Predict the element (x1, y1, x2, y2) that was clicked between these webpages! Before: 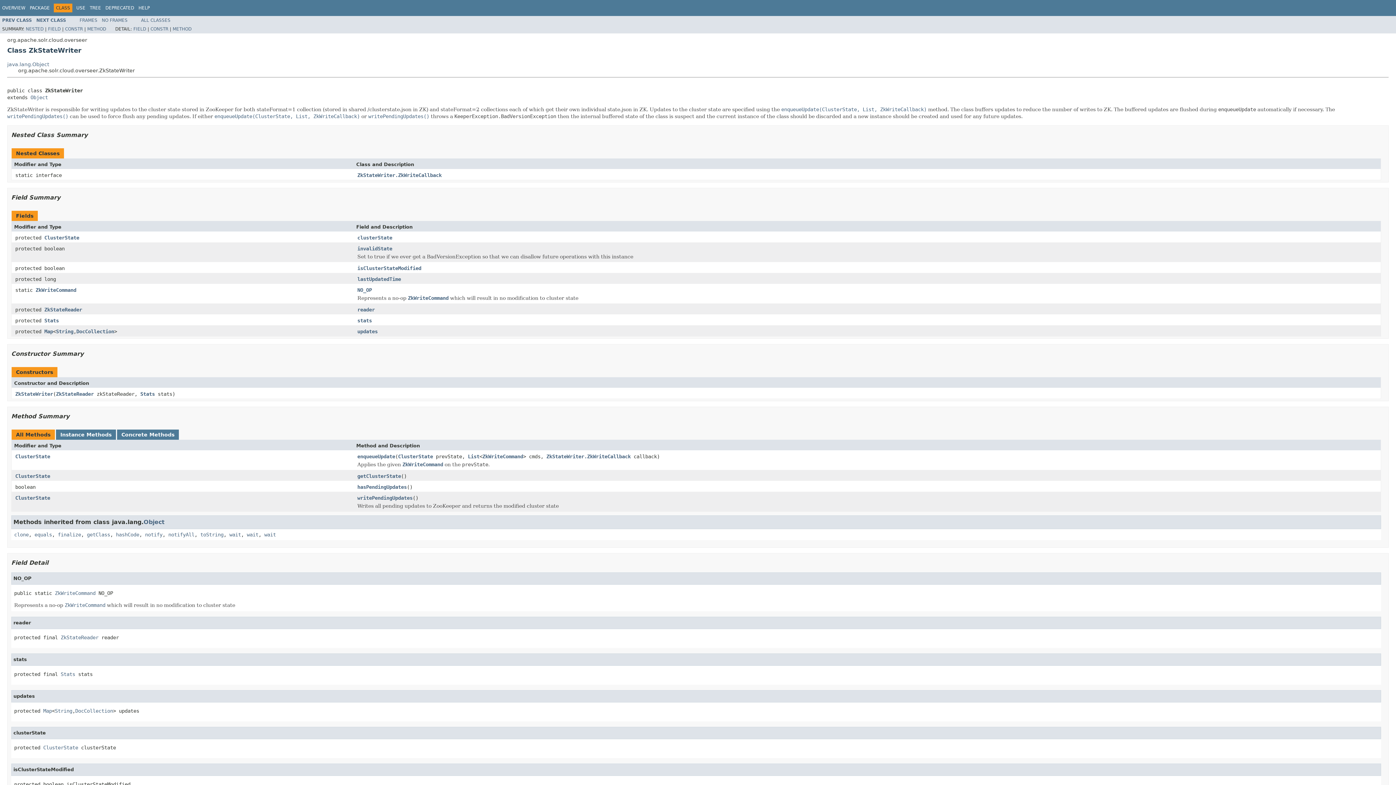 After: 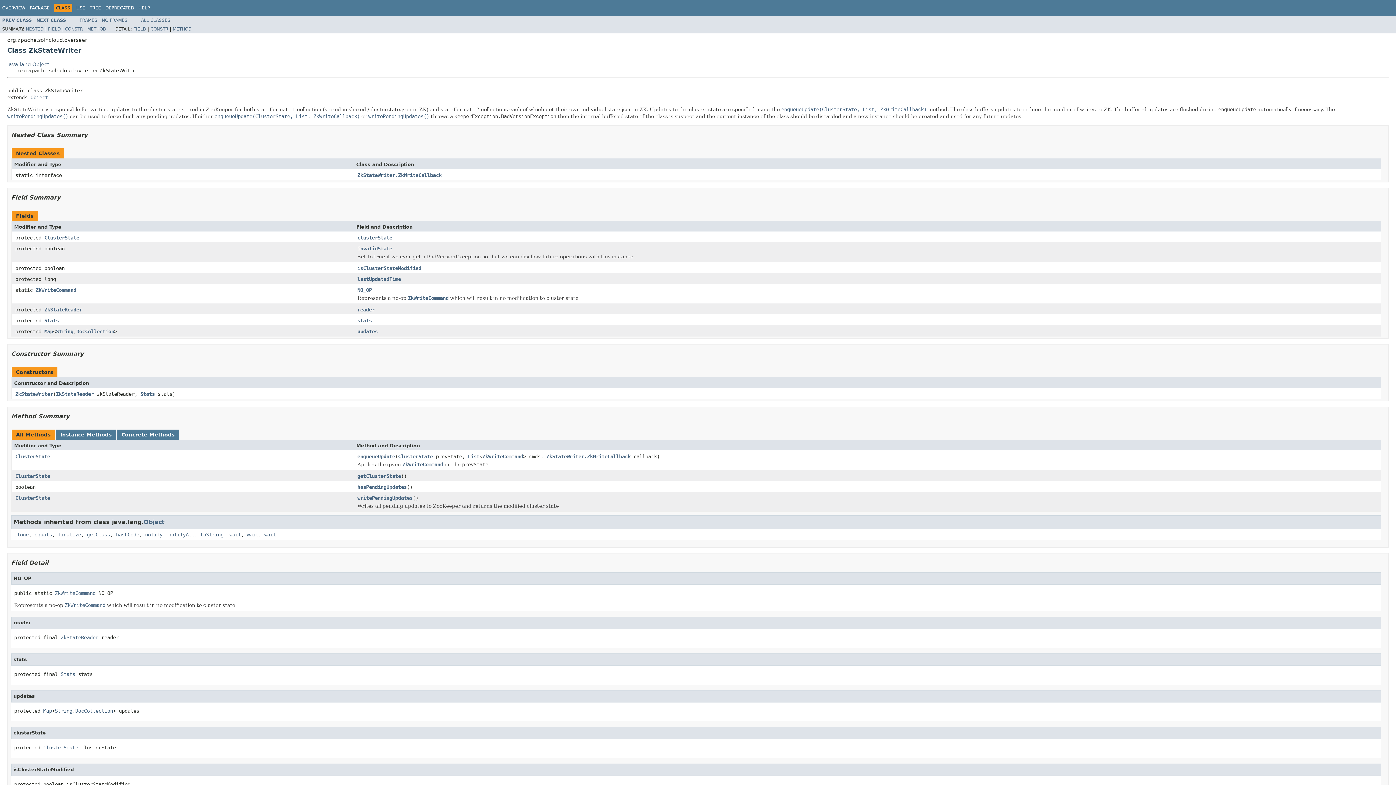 Action: bbox: (101, 17, 127, 22) label: NO FRAMES